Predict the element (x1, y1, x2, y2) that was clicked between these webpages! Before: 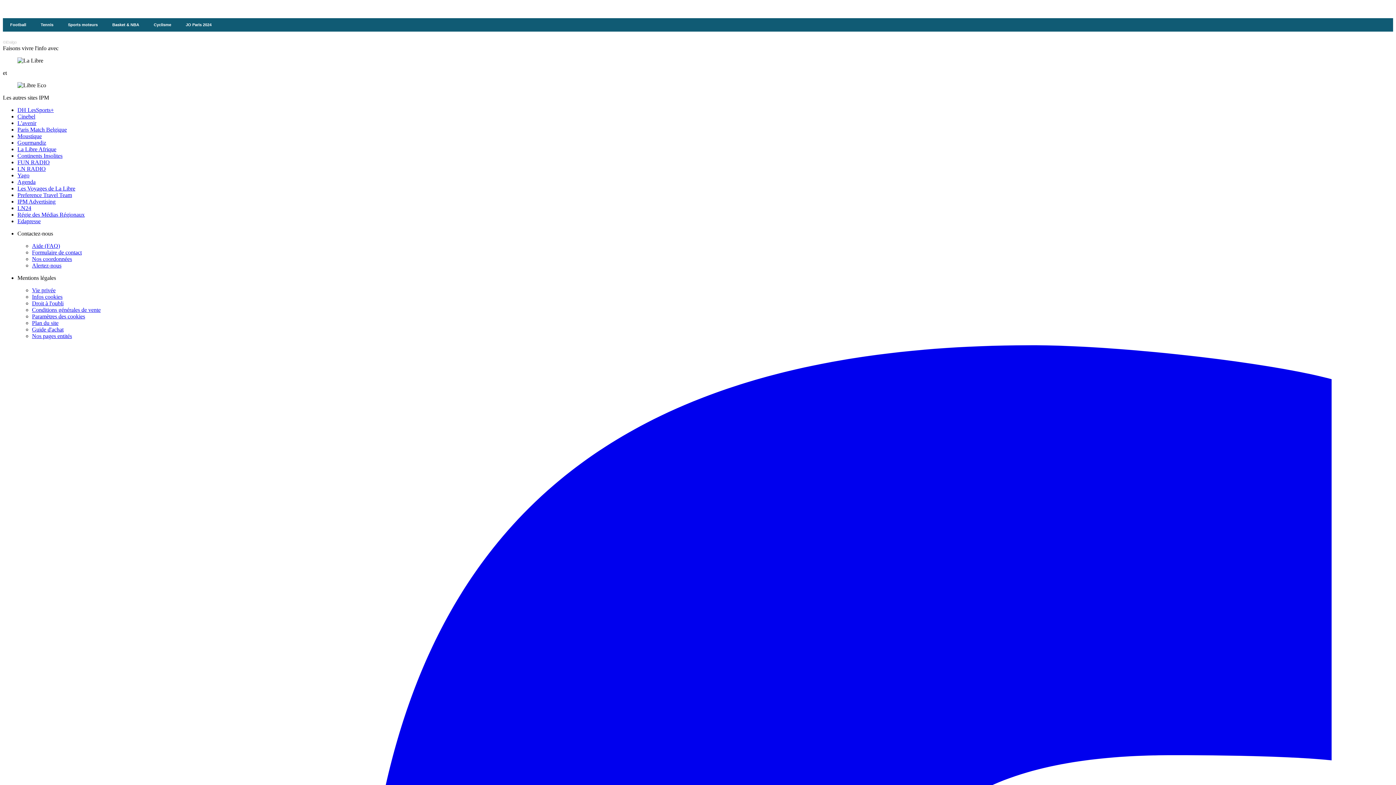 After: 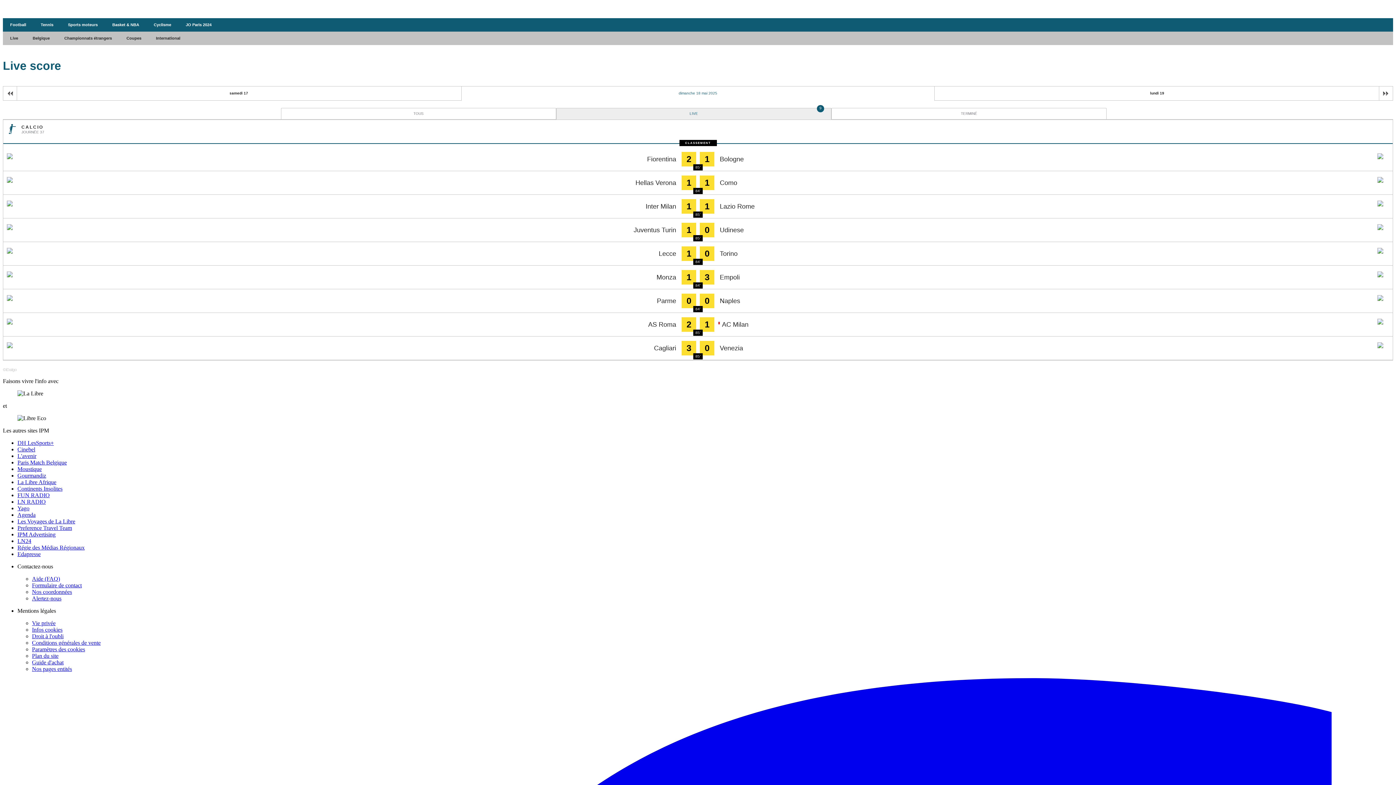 Action: label: Football bbox: (2, 18, 33, 31)